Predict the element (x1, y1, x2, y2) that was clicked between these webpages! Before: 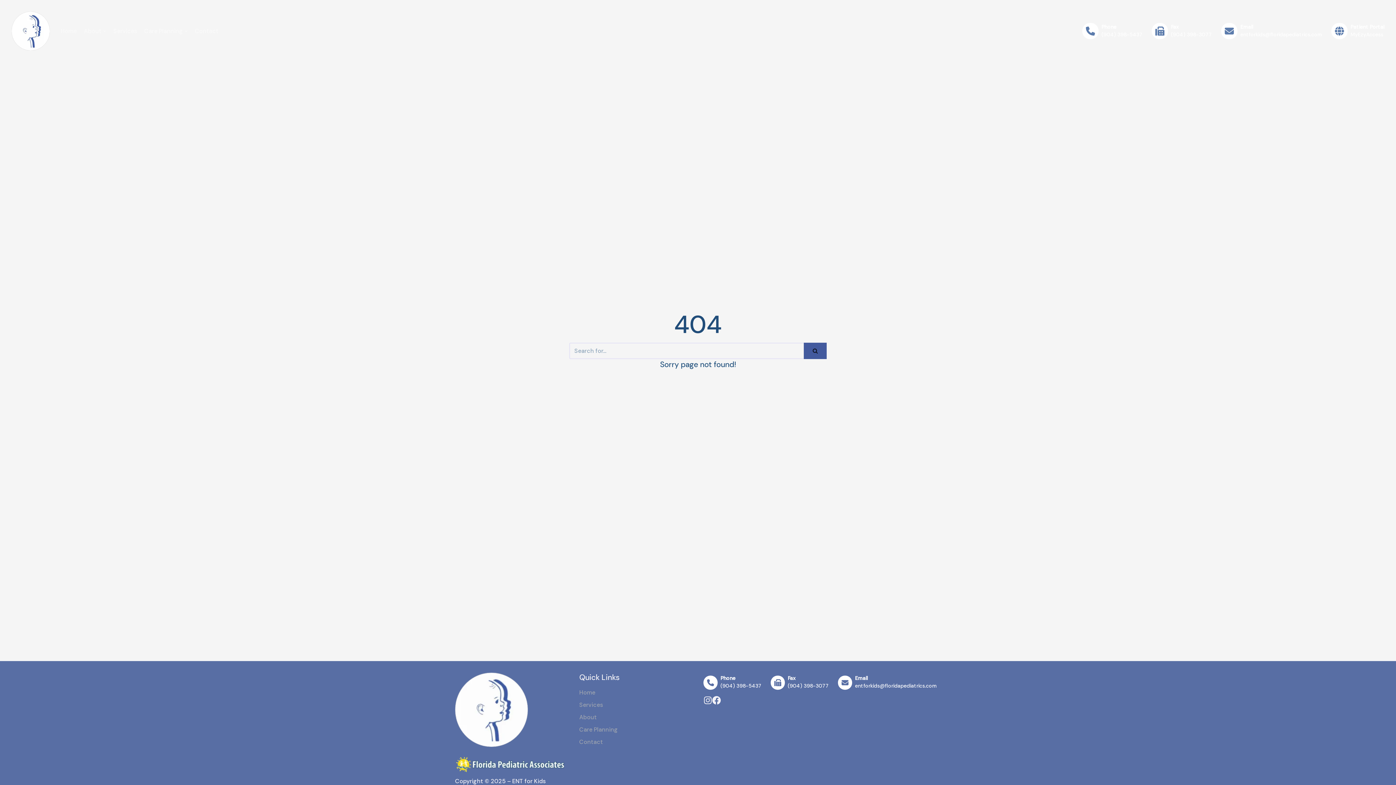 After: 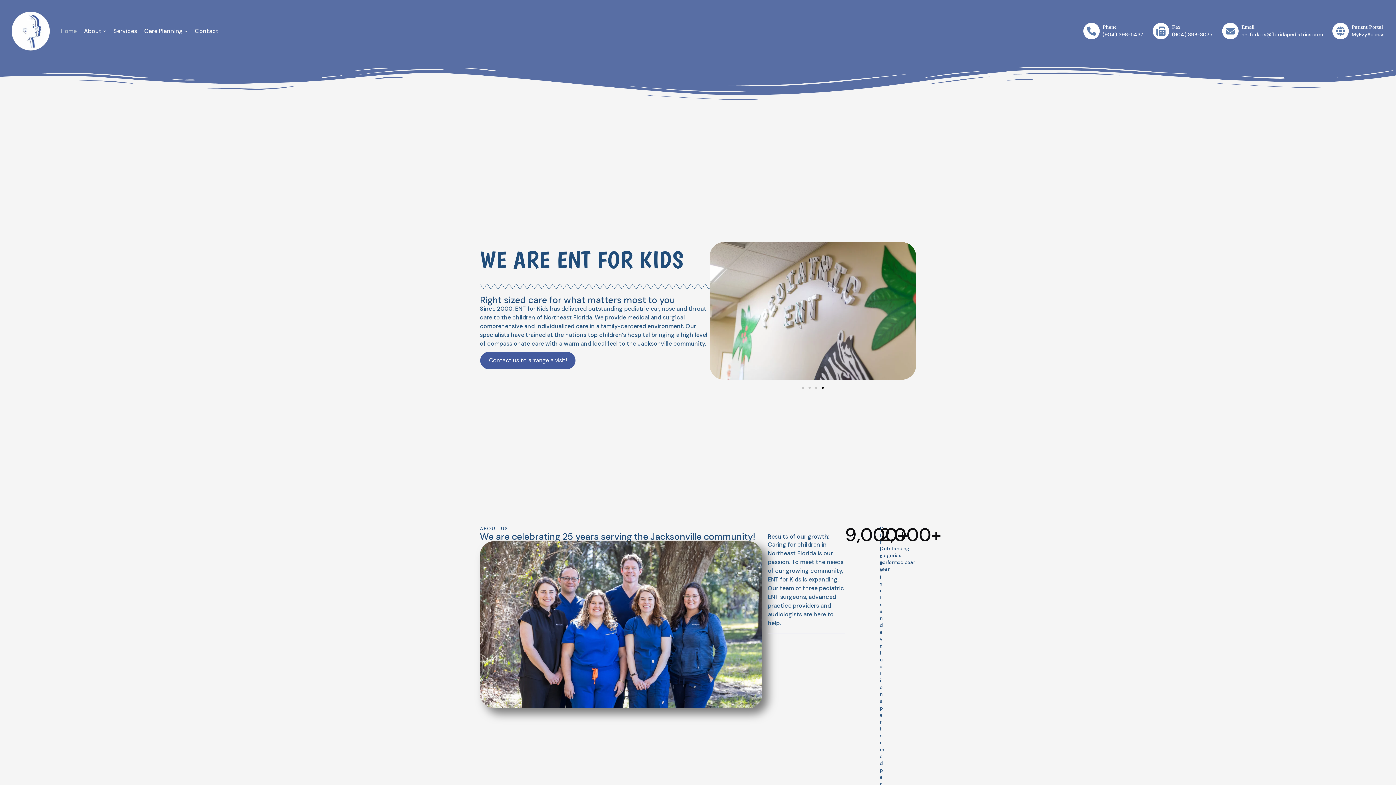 Action: label: ENT for Kids bbox: (455, 673, 528, 747)